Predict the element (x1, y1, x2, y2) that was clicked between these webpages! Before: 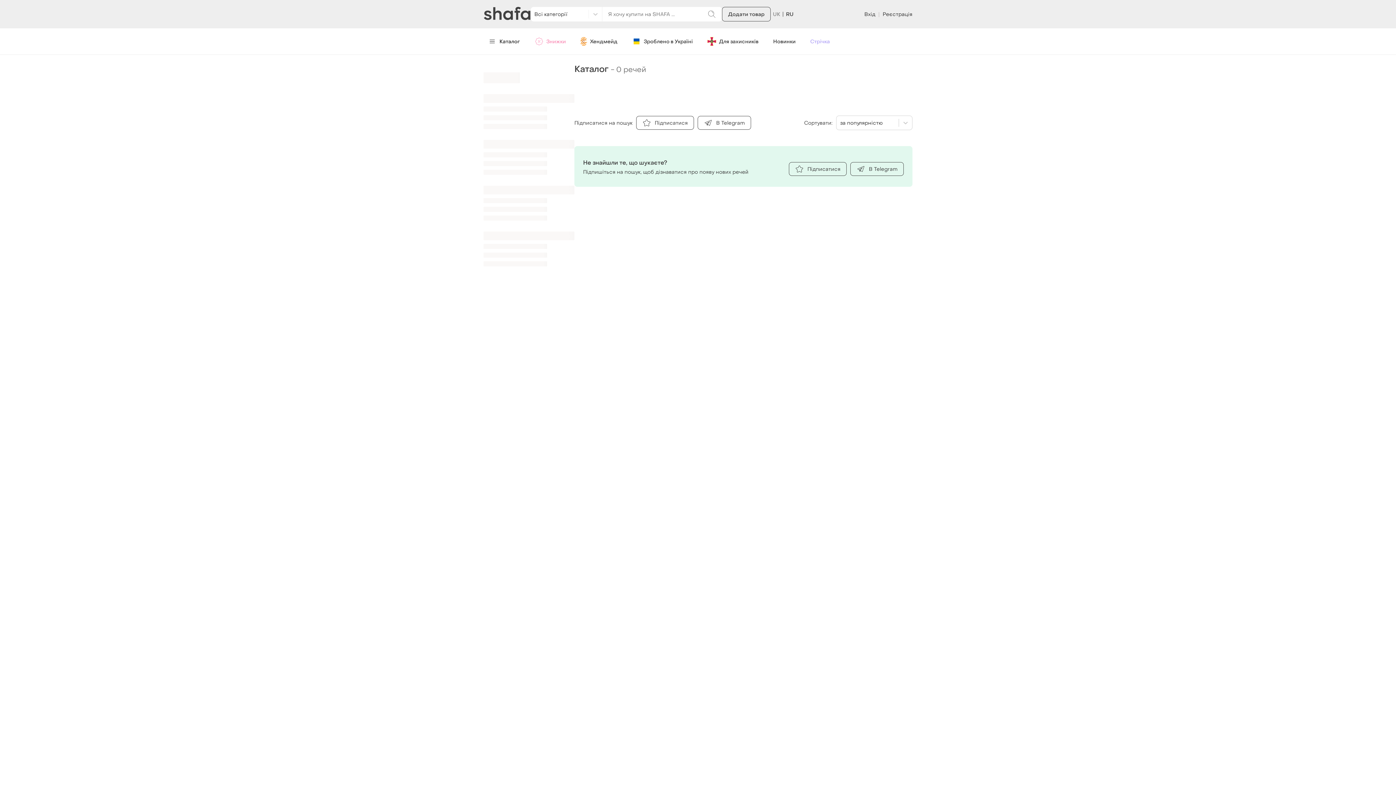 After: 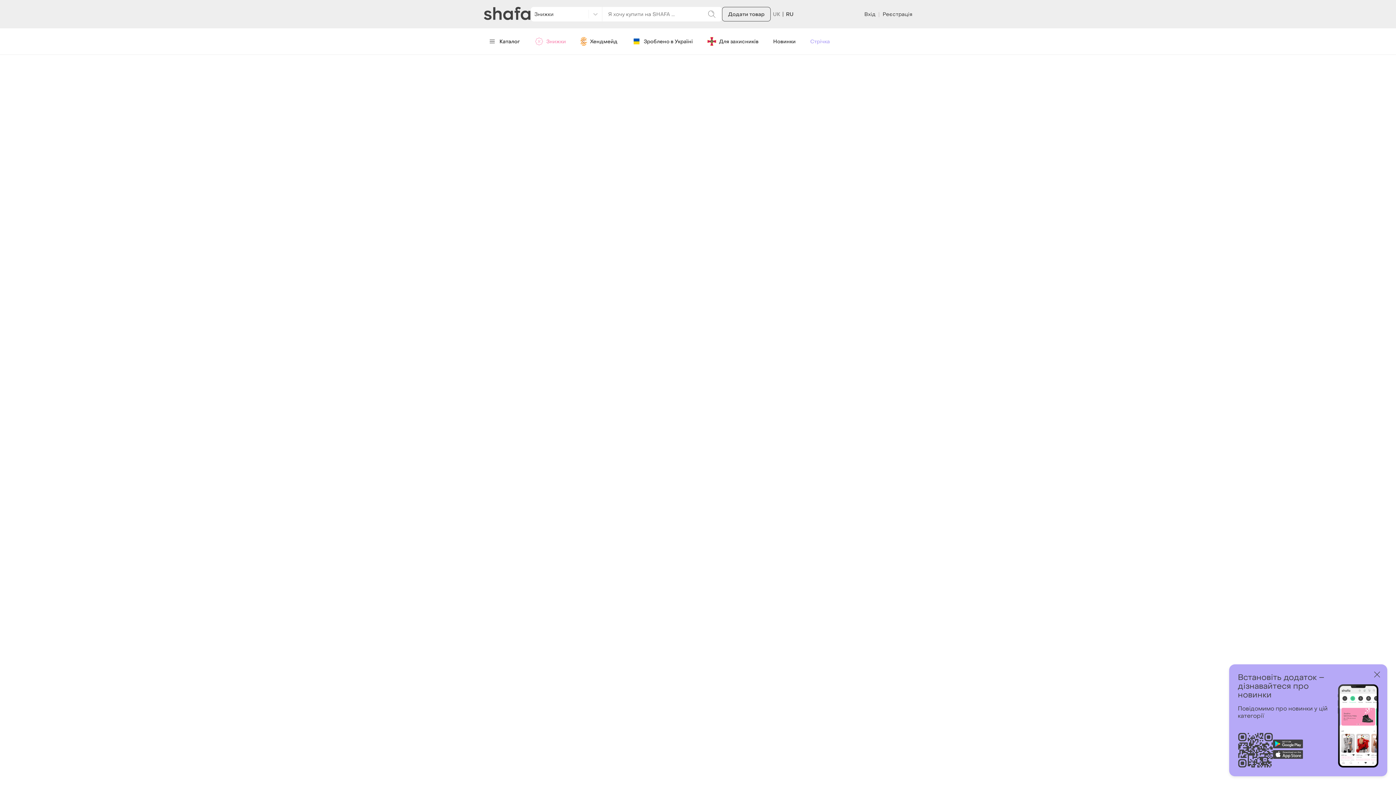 Action: bbox: (528, 34, 571, 48) label: Знижки